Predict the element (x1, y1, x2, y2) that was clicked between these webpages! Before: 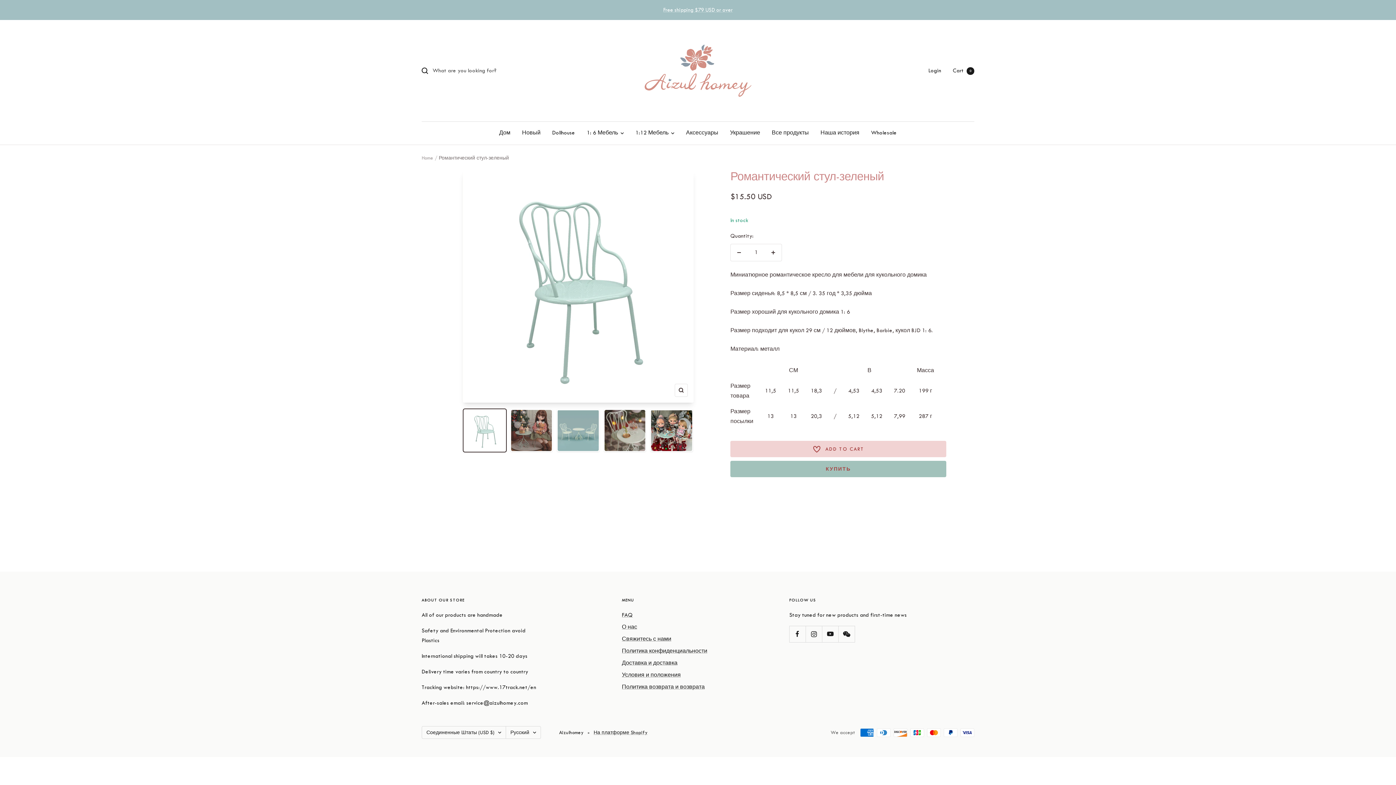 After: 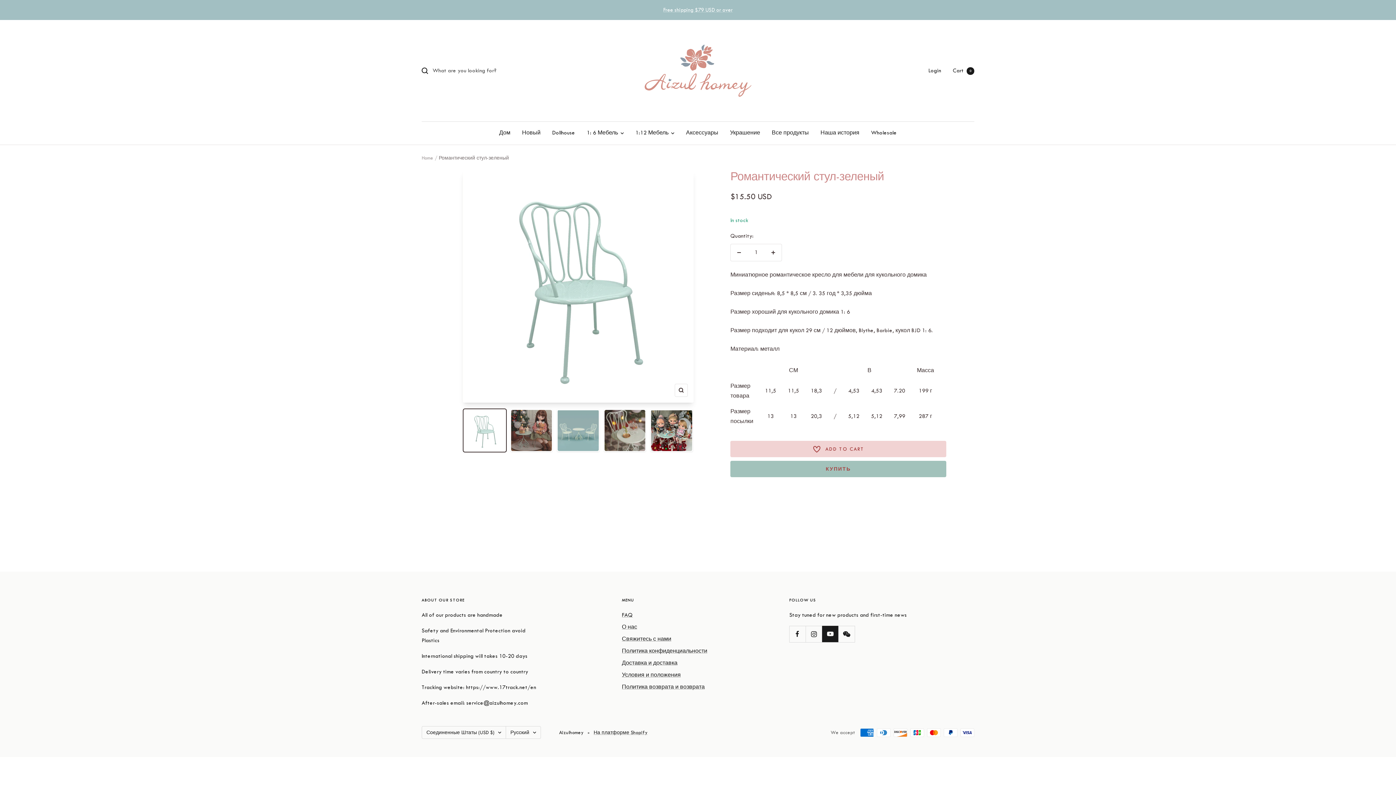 Action: bbox: (822, 626, 838, 642) label: Follow us on YouTube